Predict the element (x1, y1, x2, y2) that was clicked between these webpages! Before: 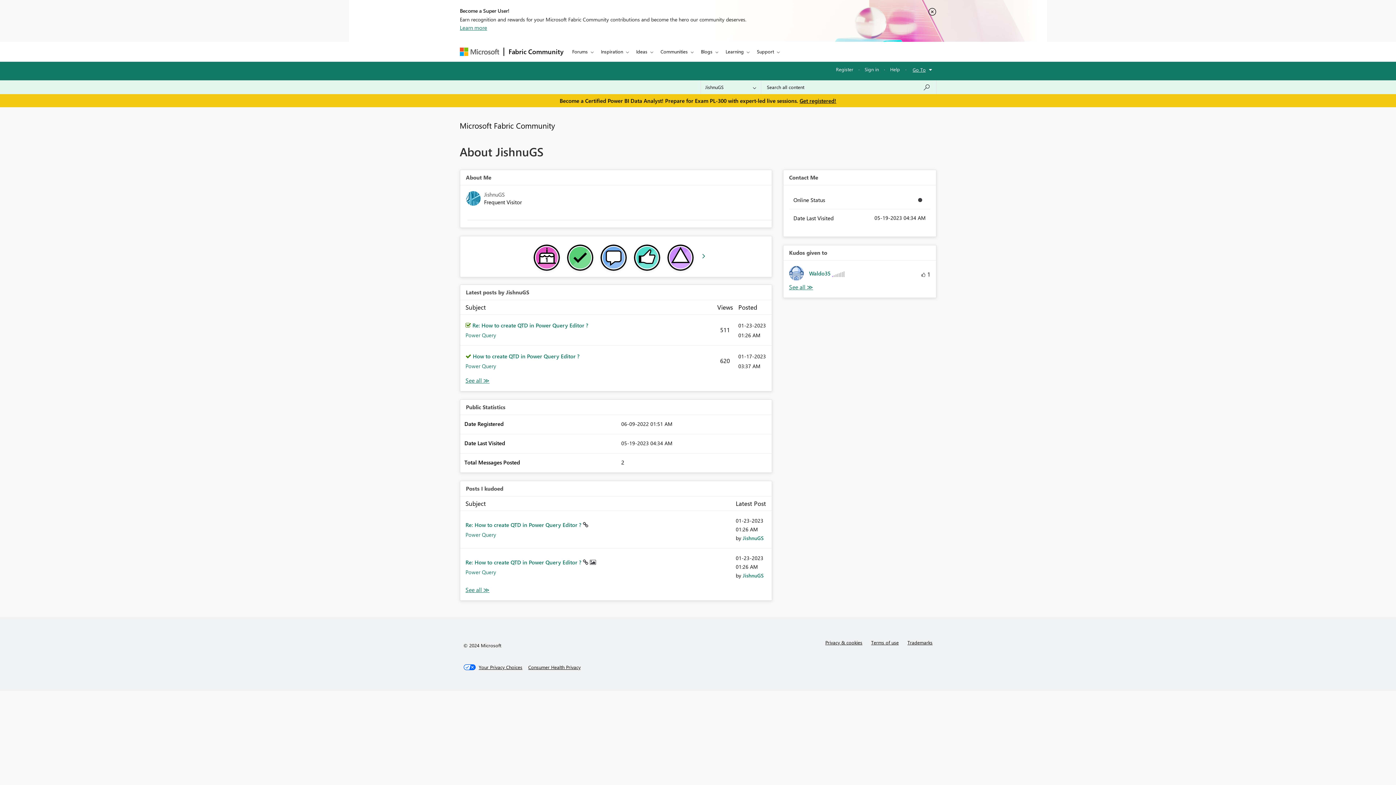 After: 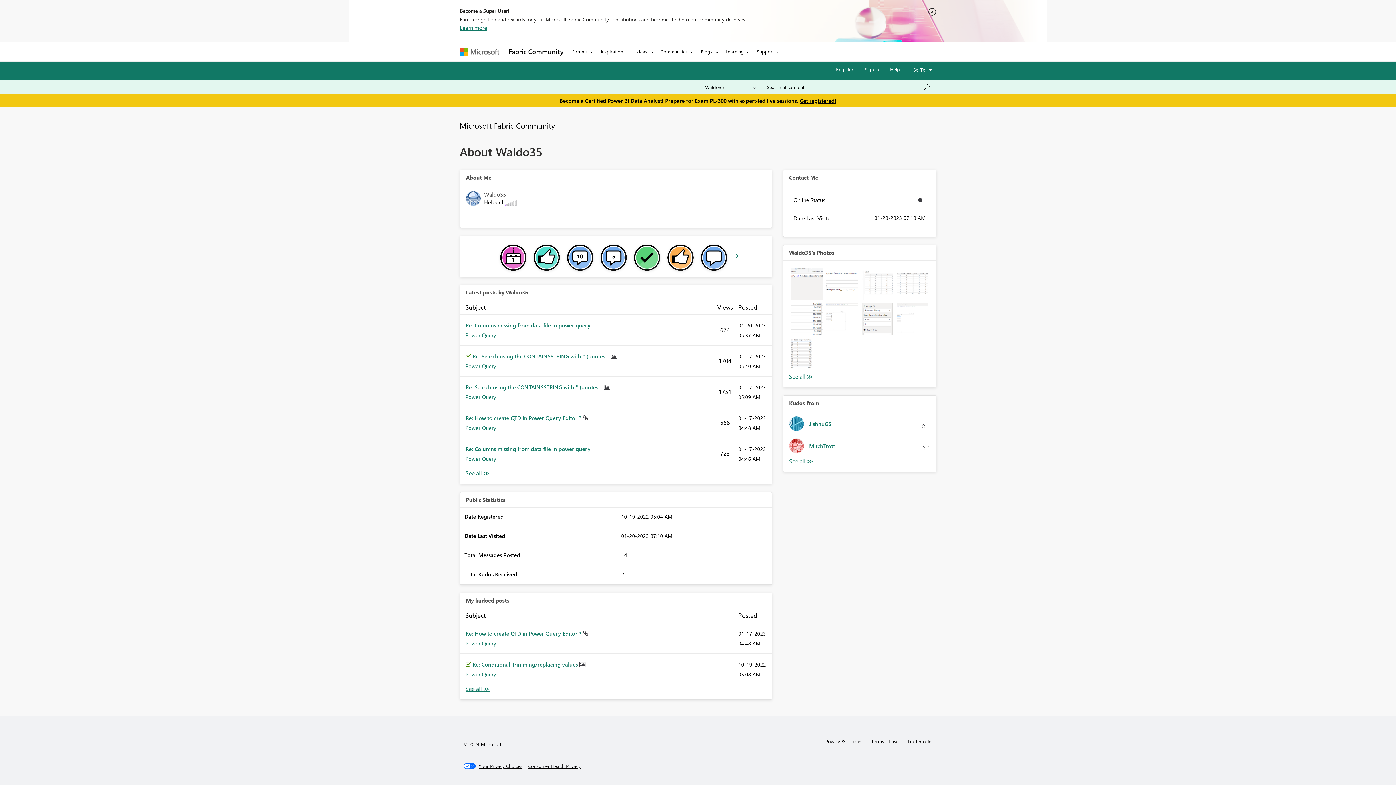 Action: bbox: (789, 266, 850, 280) label: 	
Waldo35 